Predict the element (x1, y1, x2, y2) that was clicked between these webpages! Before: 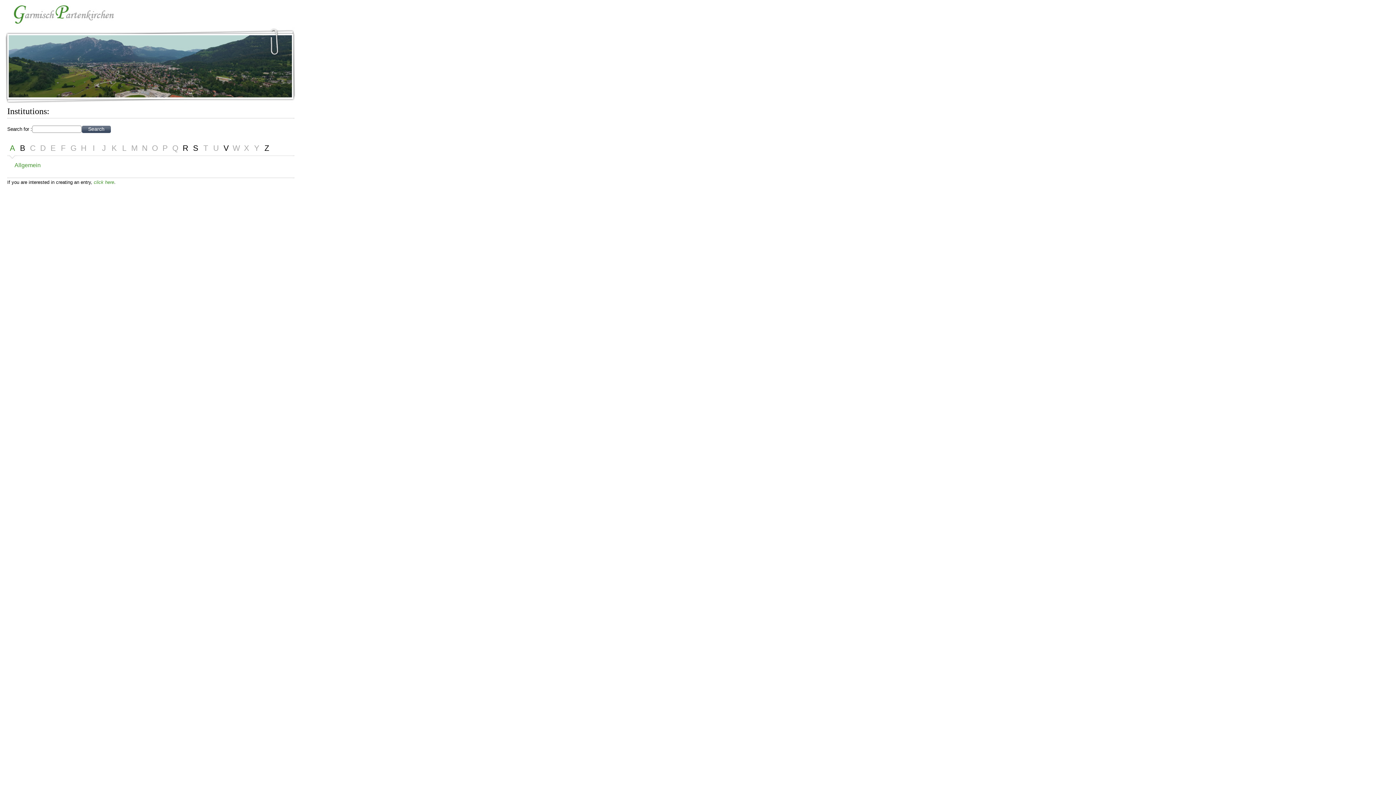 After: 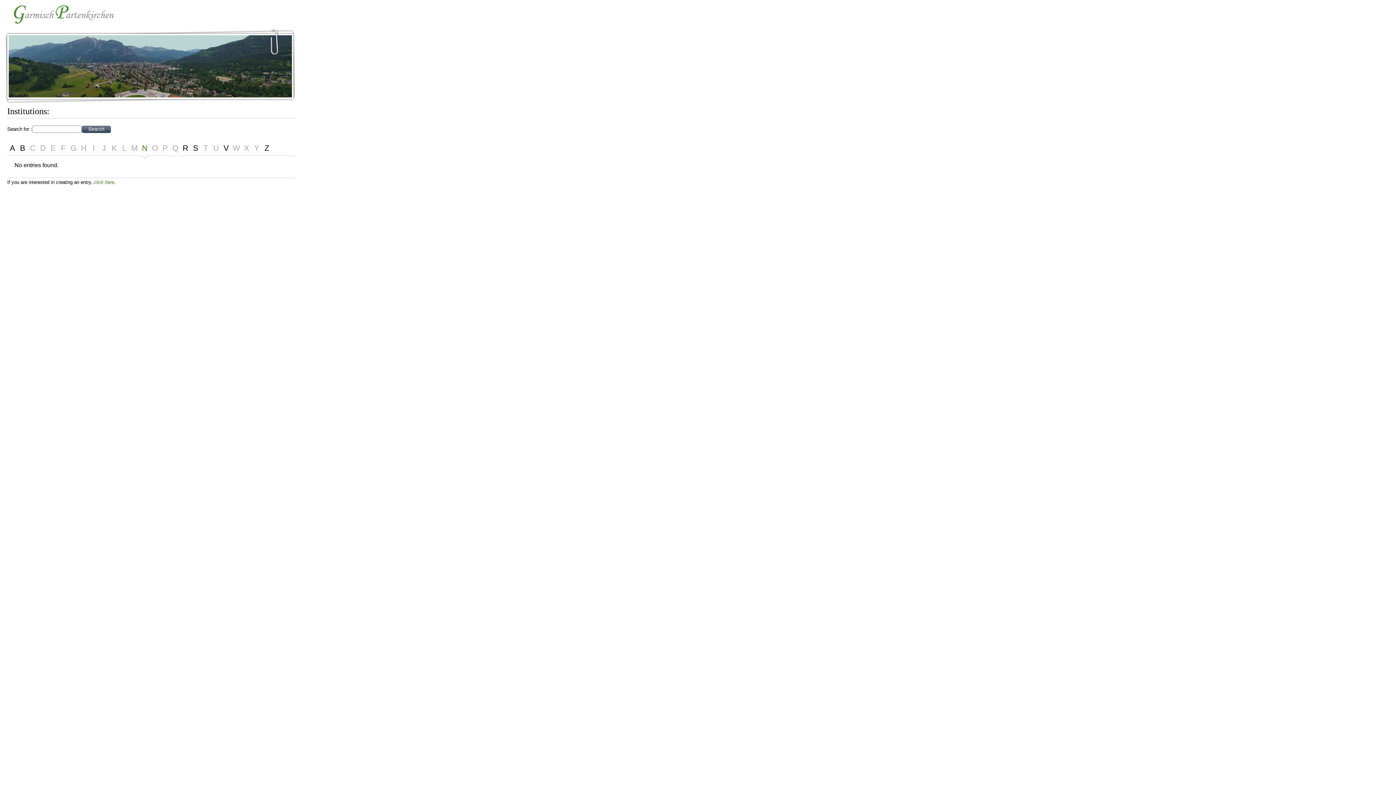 Action: bbox: (142, 144, 147, 152) label: N